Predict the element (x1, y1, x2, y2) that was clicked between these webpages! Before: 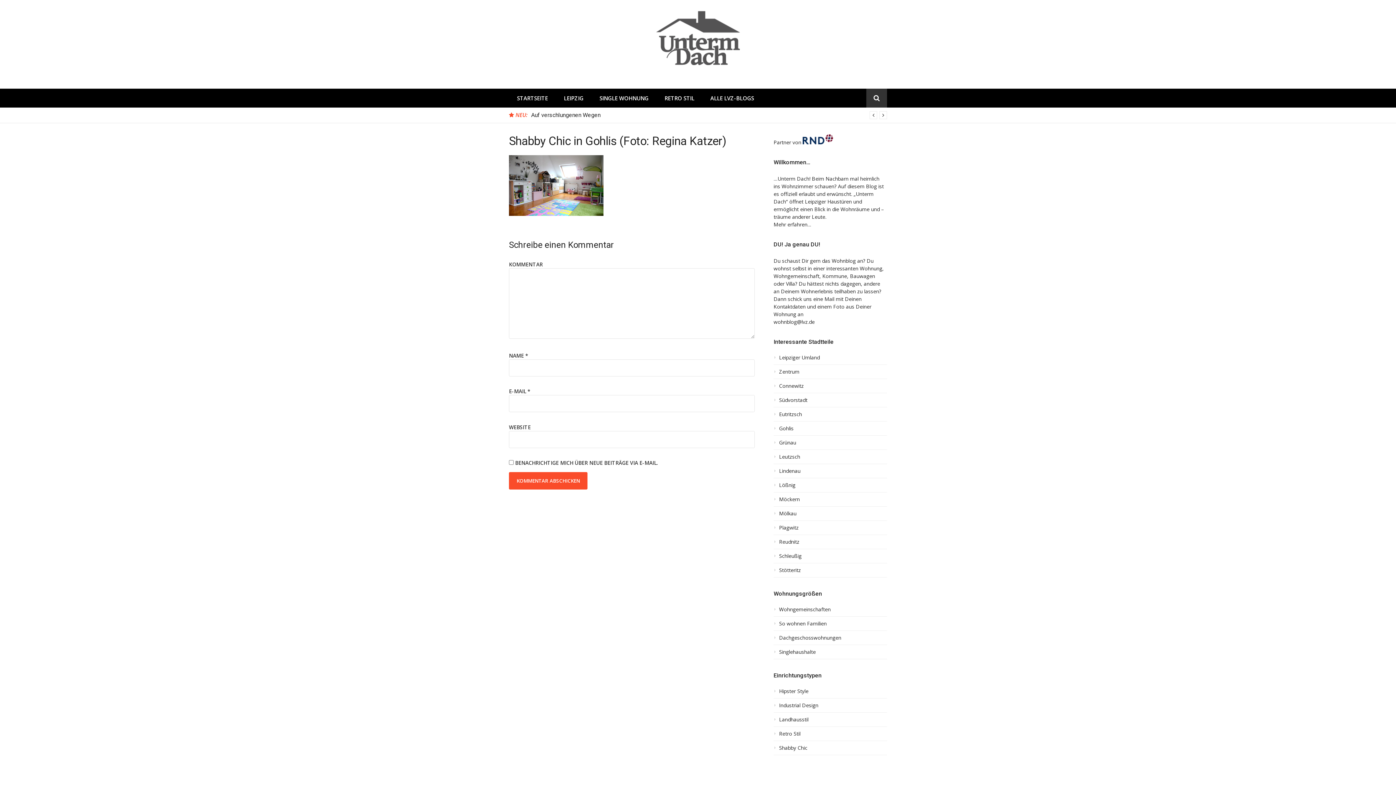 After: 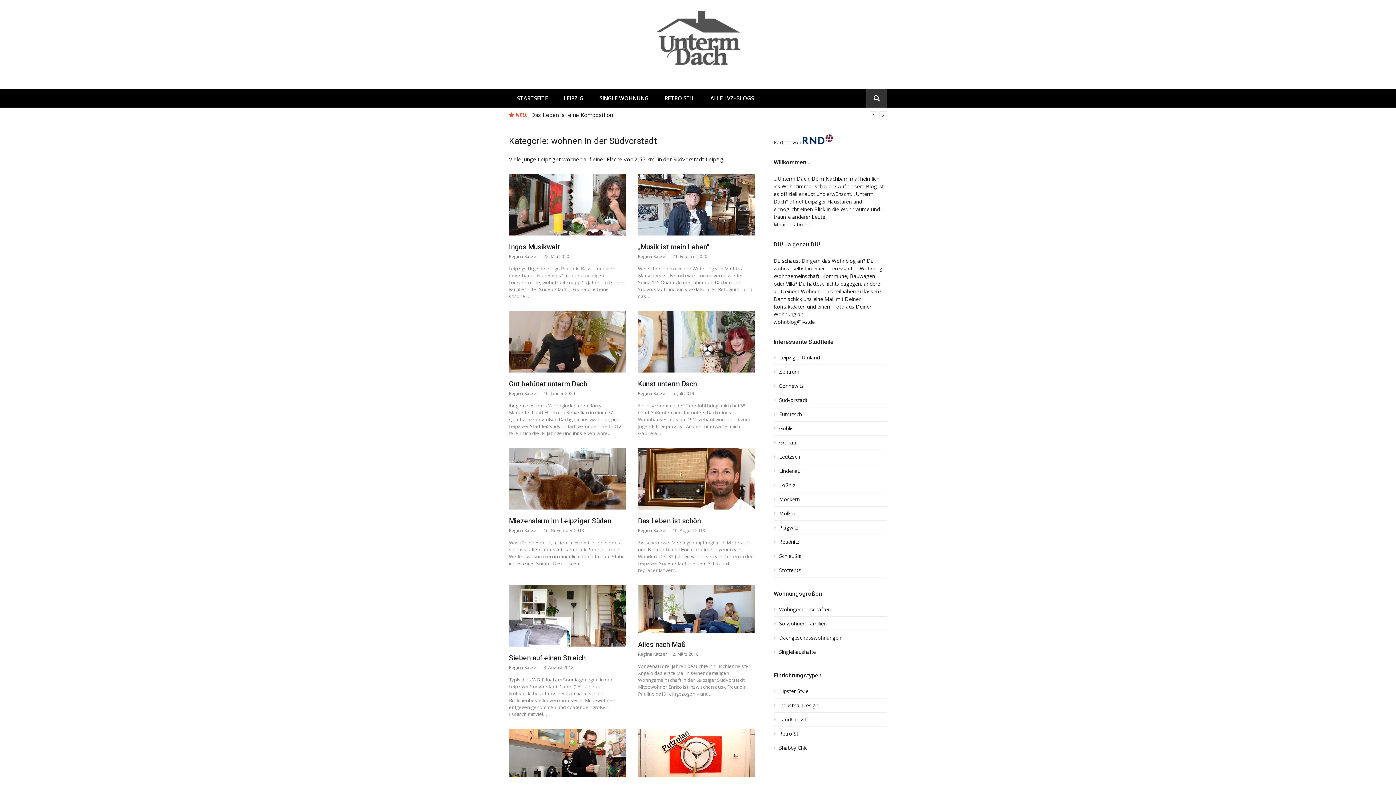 Action: label: Südvorstadt bbox: (773, 397, 887, 407)